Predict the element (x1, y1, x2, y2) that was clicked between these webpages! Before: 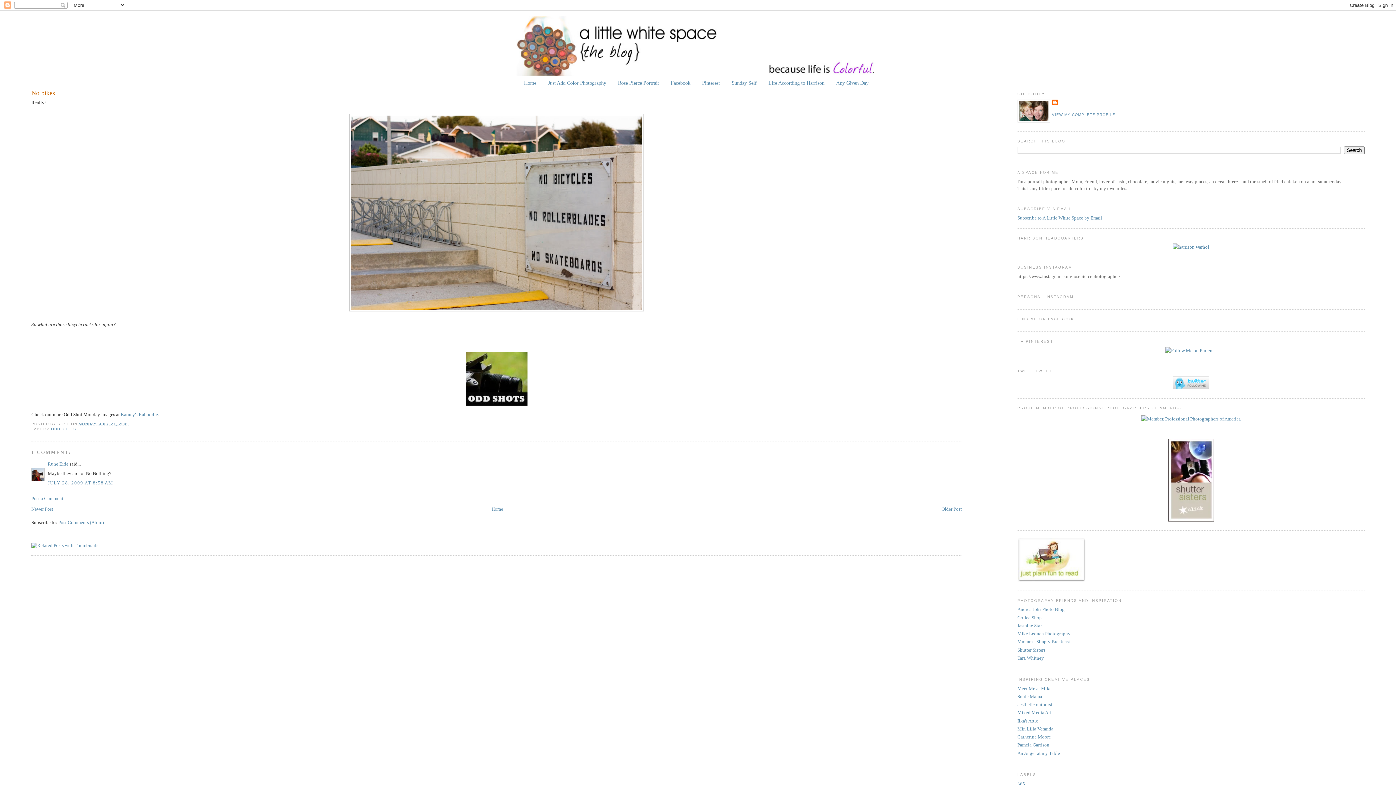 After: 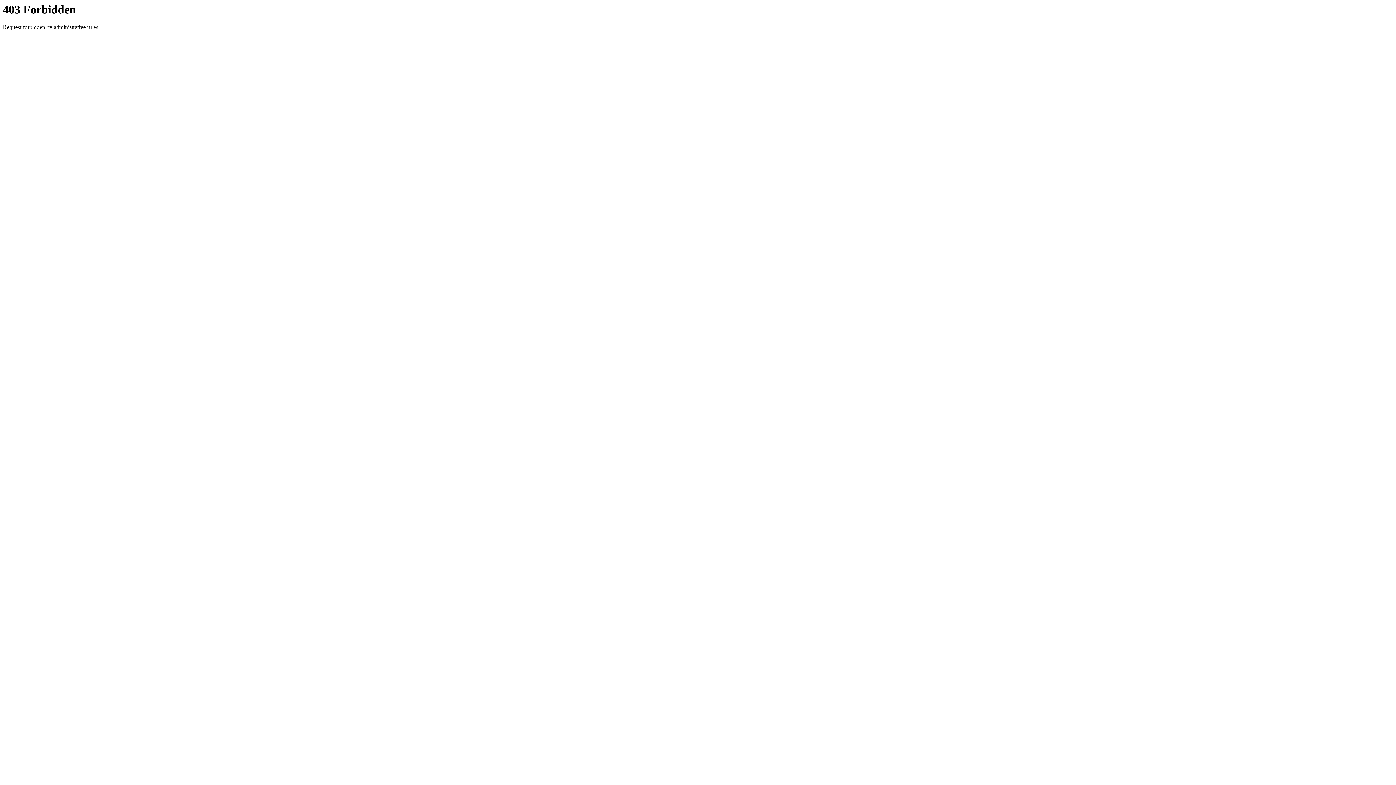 Action: label: Meet Me at Mikes bbox: (1017, 686, 1053, 691)